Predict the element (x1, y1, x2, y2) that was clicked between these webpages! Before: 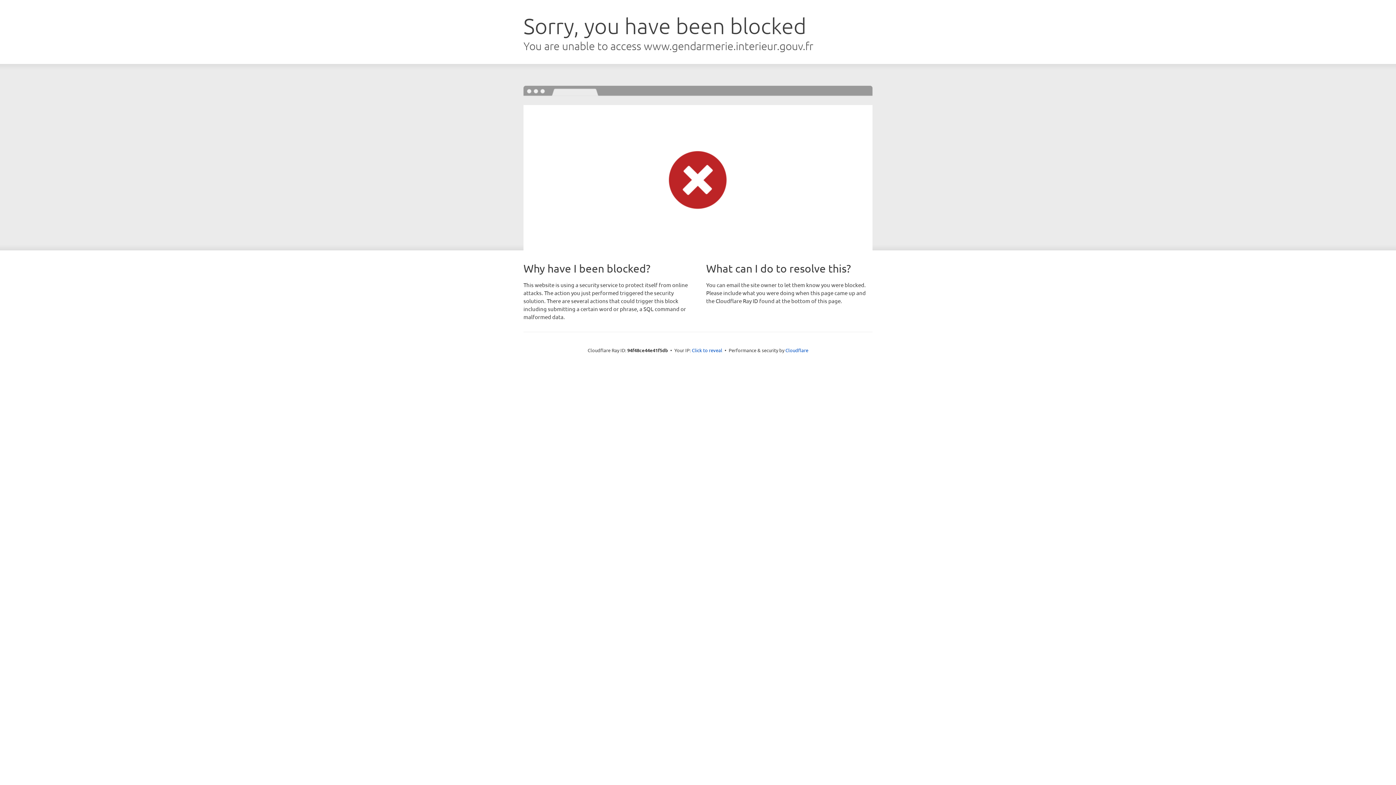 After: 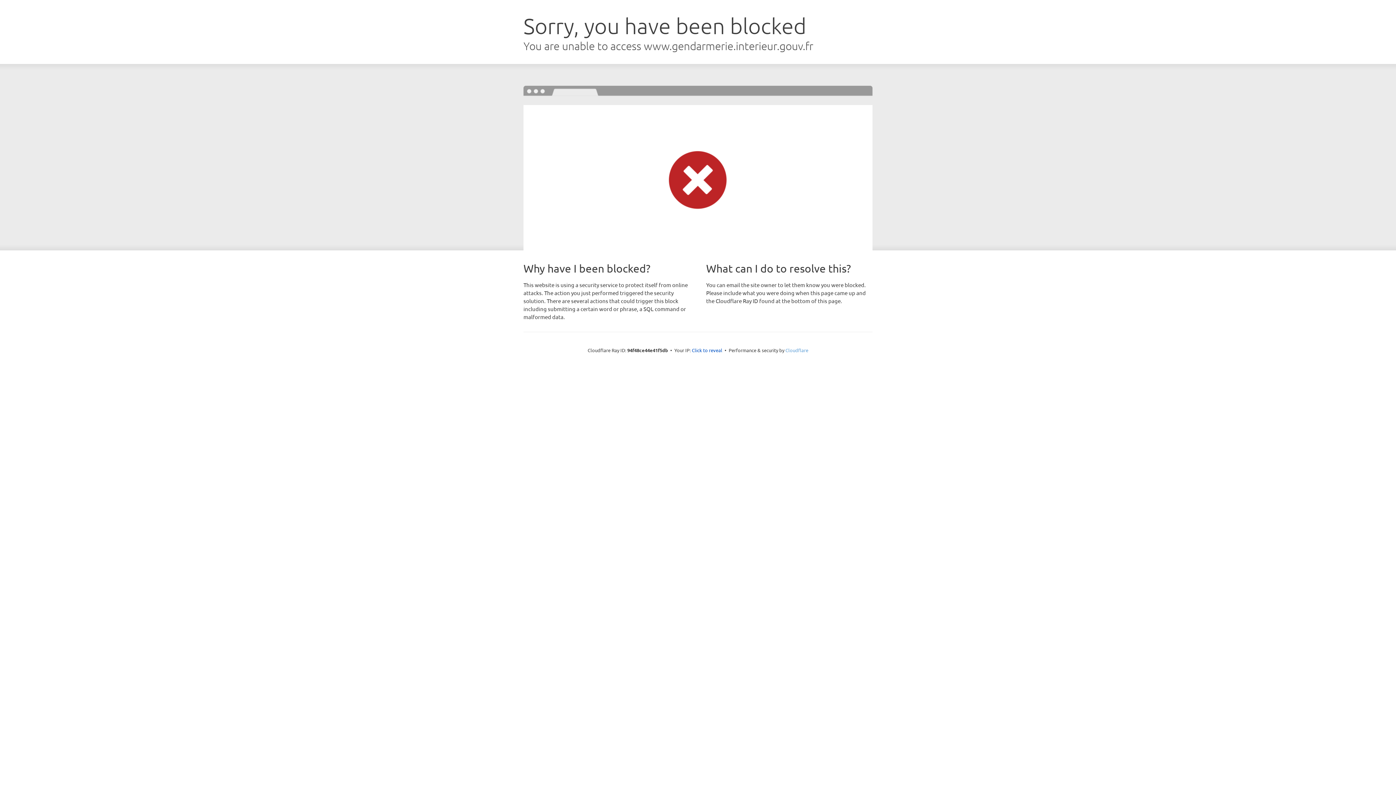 Action: bbox: (785, 347, 808, 353) label: Cloudflare